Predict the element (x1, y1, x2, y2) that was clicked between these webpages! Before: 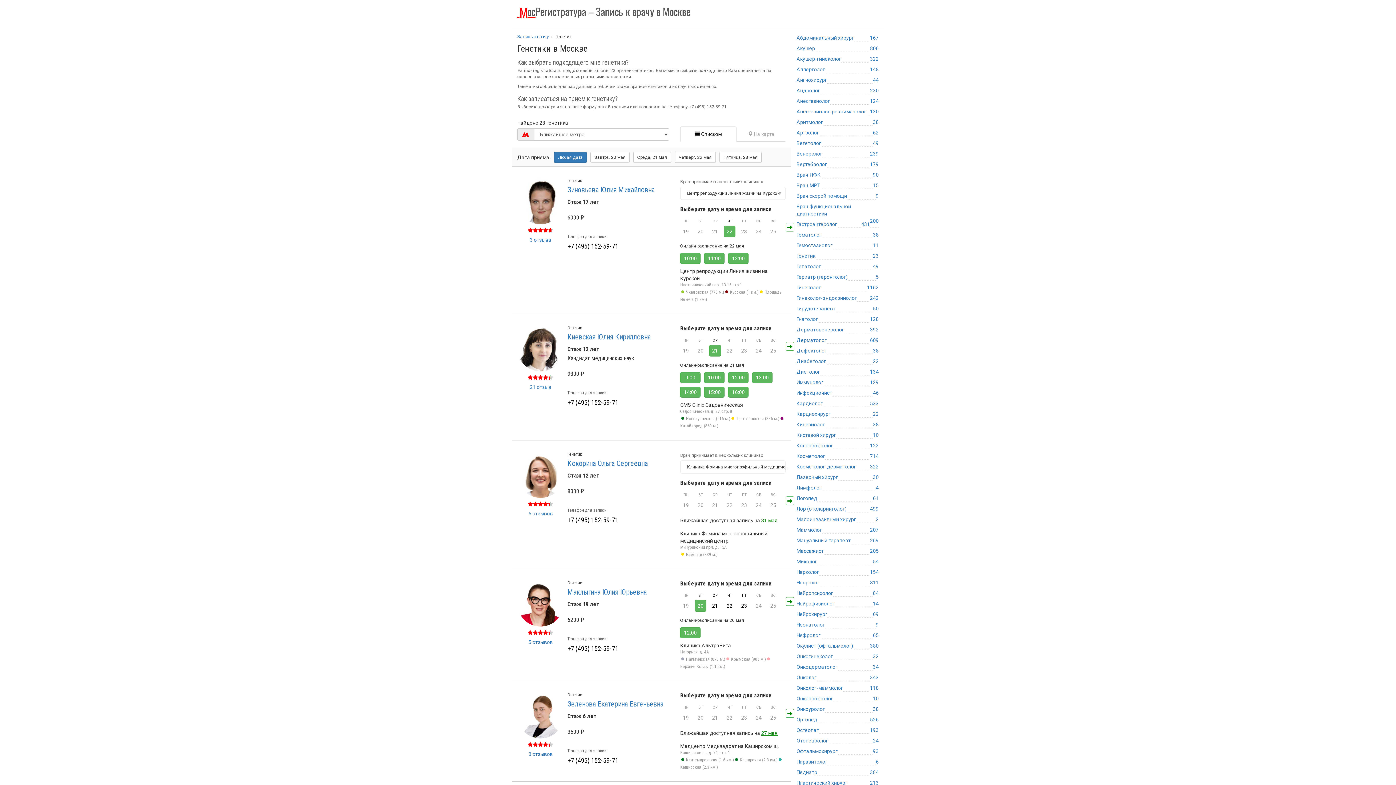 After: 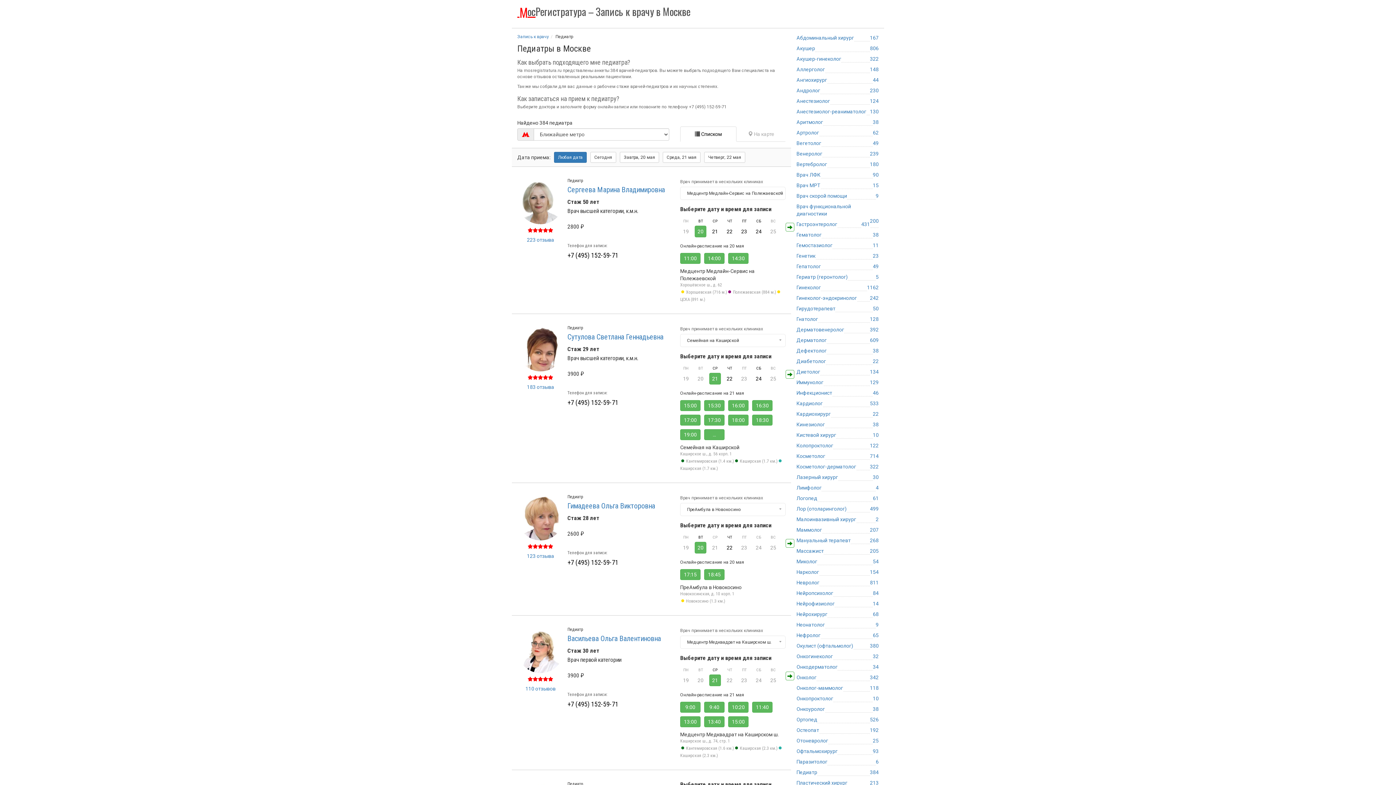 Action: bbox: (796, 769, 817, 775) label: Педиатр
384